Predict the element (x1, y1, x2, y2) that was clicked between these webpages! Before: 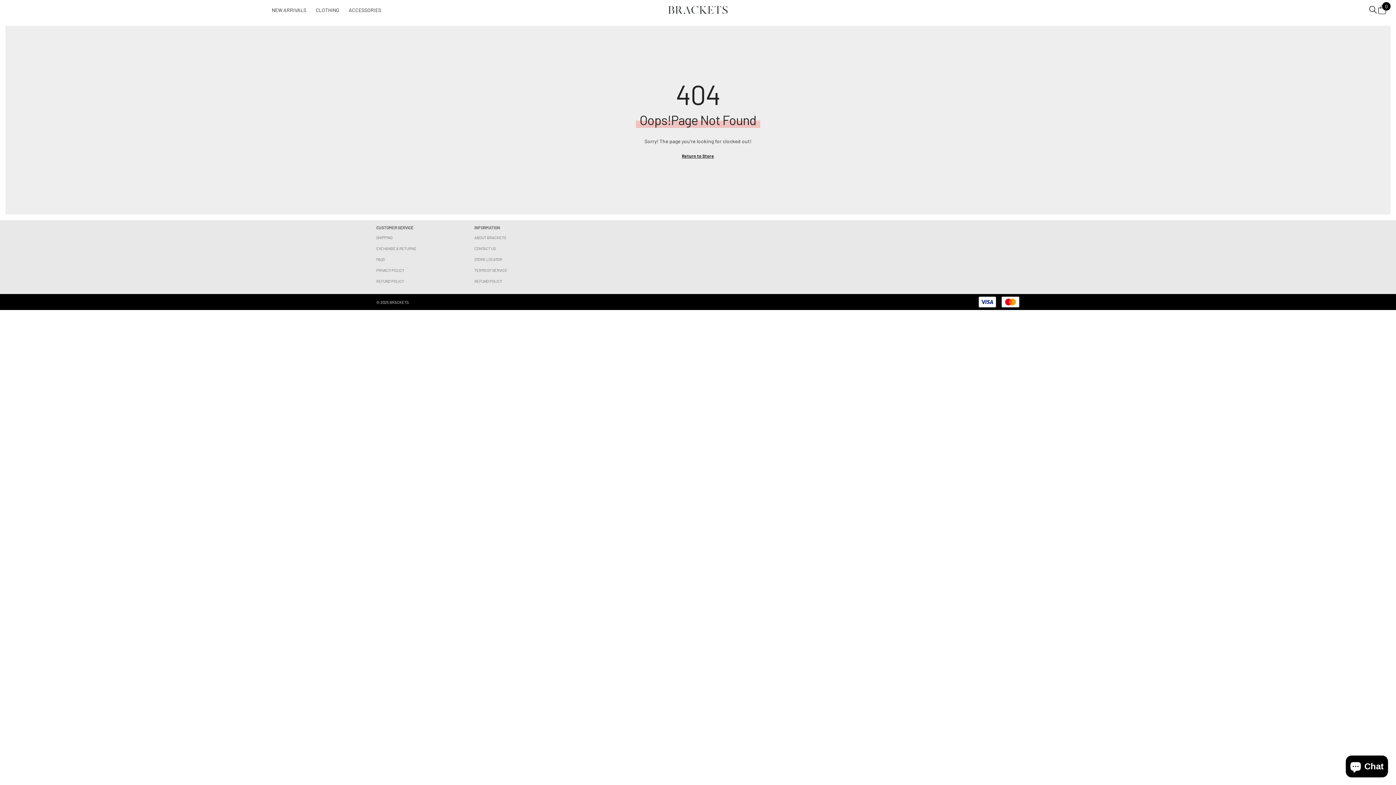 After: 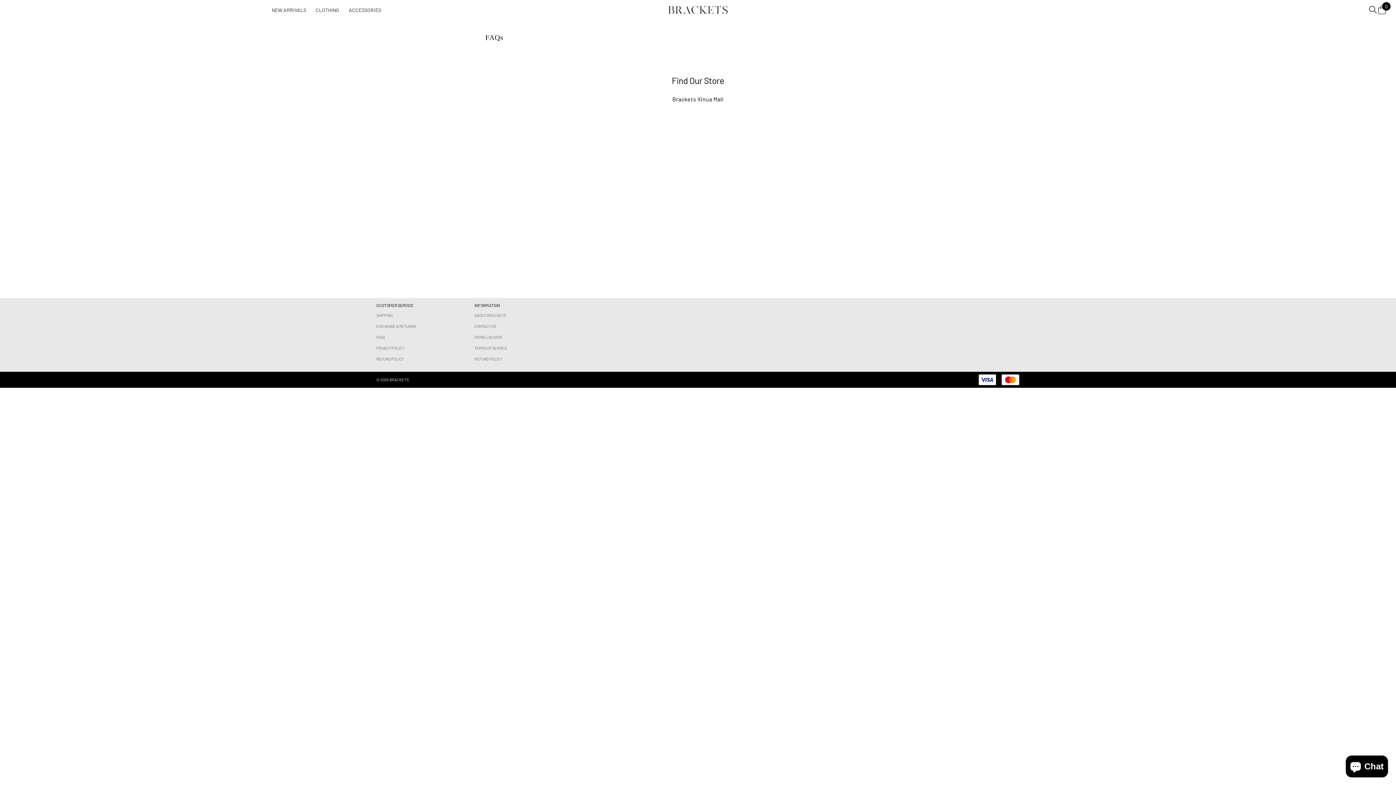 Action: bbox: (376, 254, 384, 265) label: FAQS